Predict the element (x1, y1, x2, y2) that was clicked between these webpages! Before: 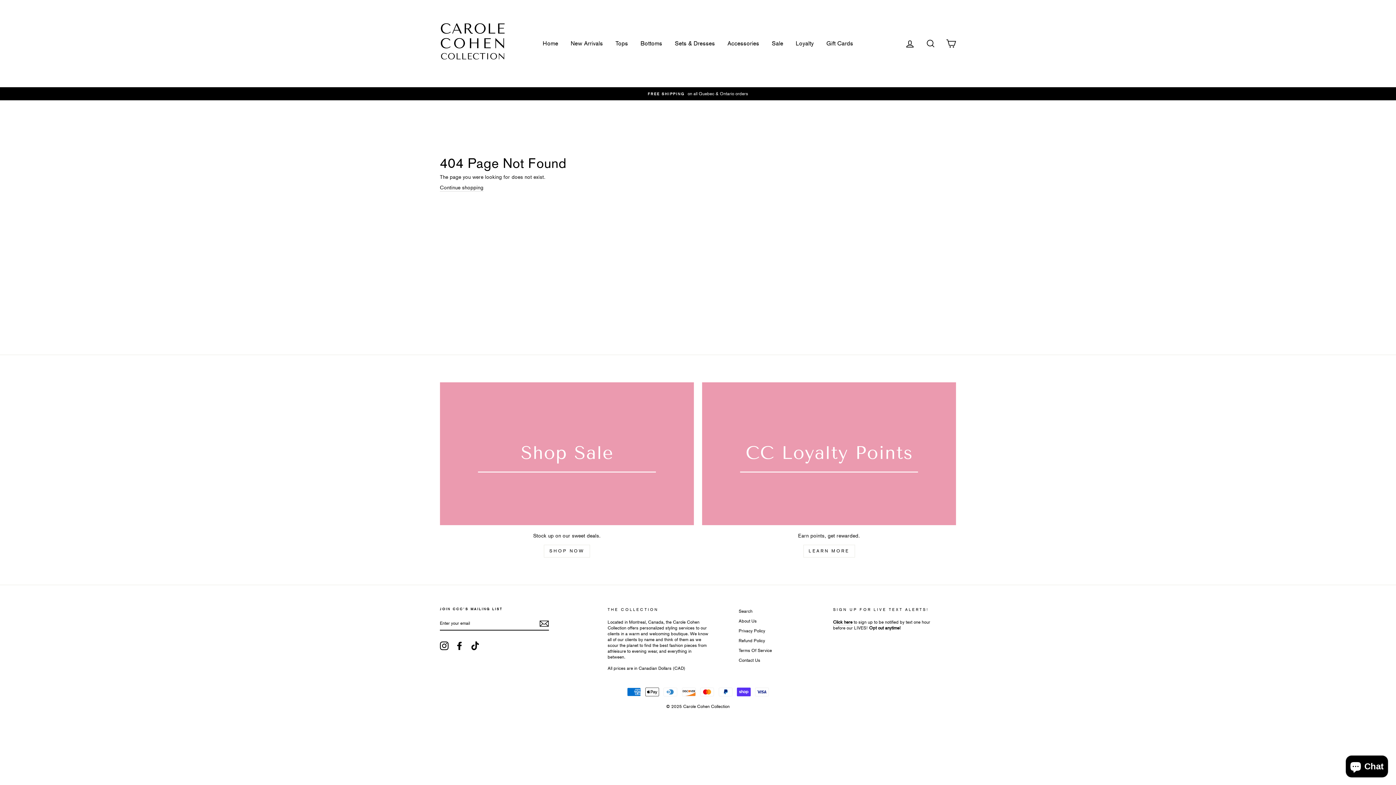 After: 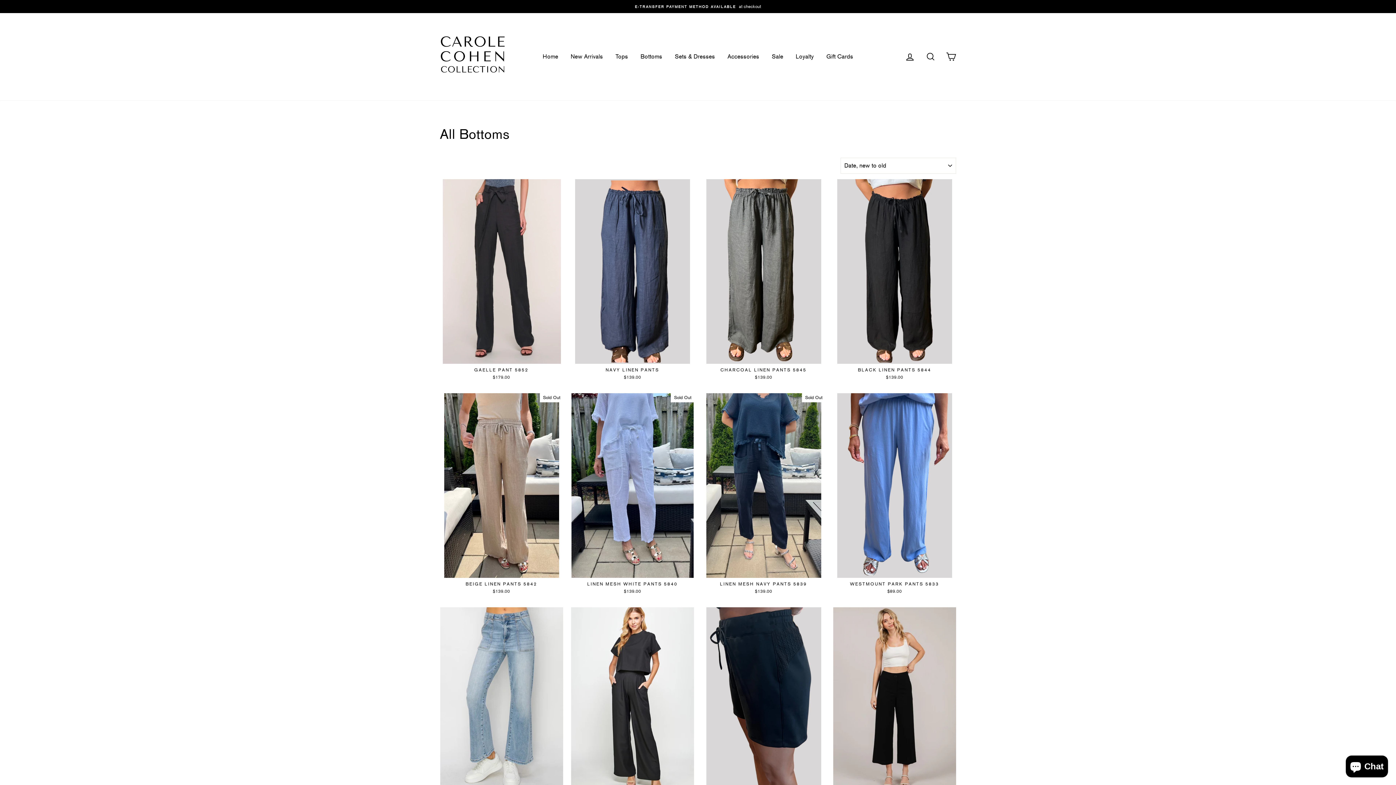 Action: bbox: (635, 38, 667, 49) label: Bottoms